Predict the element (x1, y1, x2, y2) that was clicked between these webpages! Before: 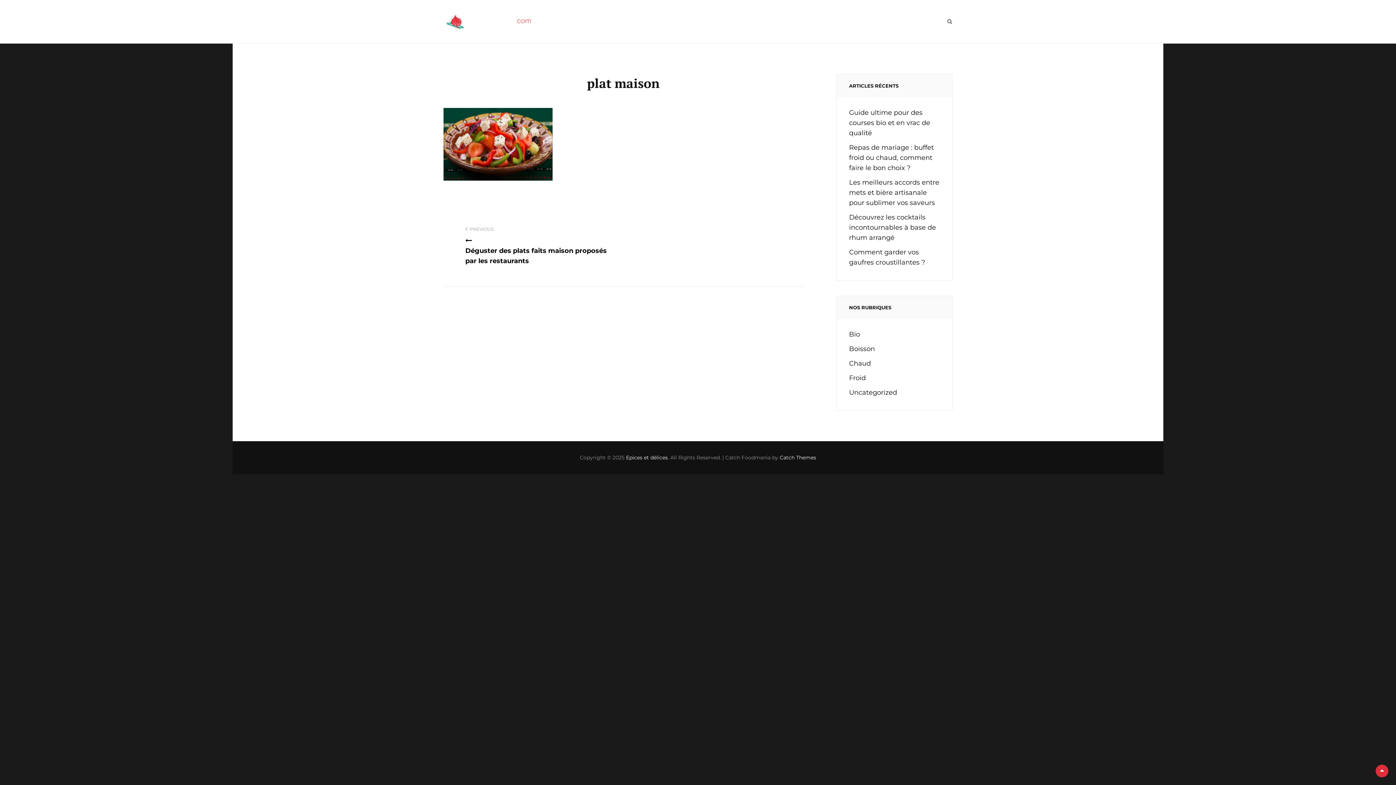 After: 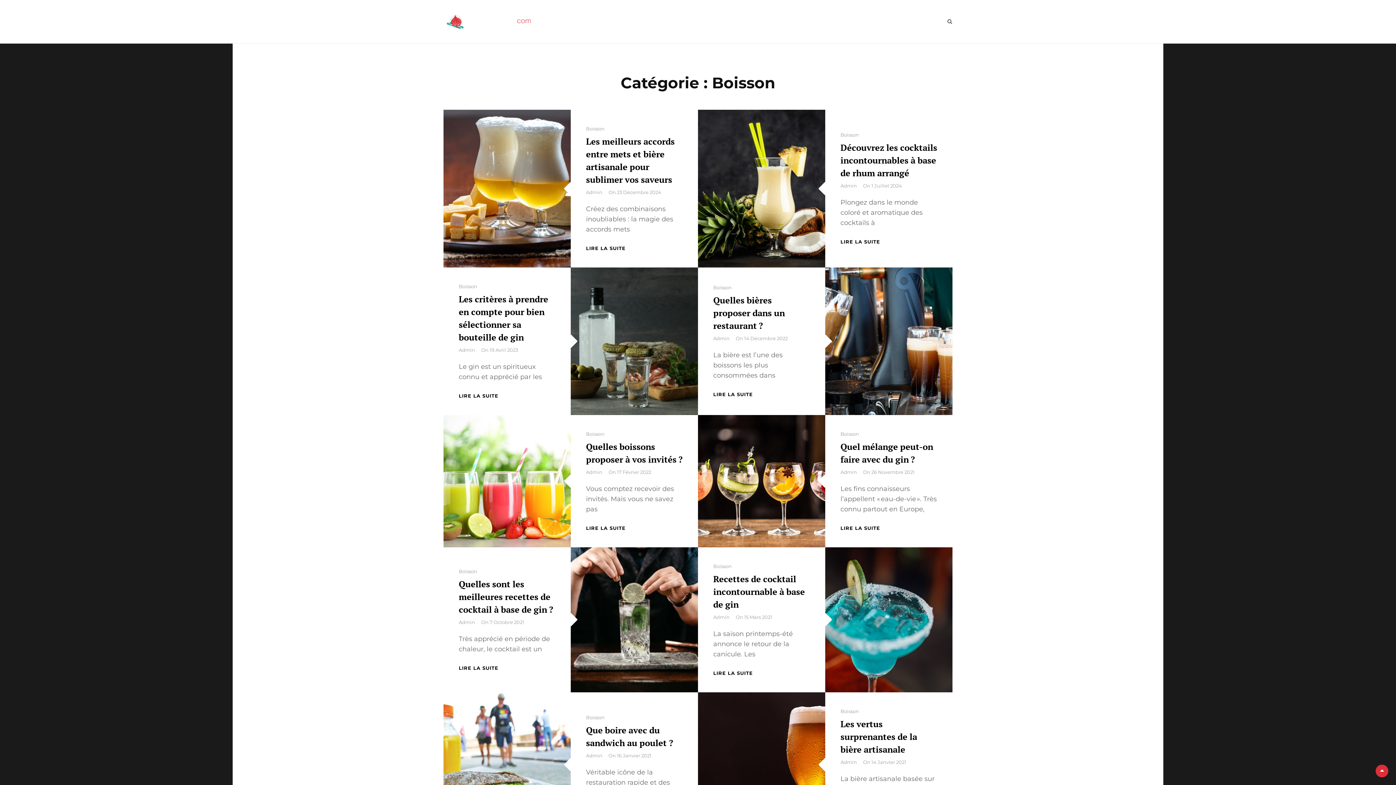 Action: label: BOISSON bbox: (883, 6, 918, 36)